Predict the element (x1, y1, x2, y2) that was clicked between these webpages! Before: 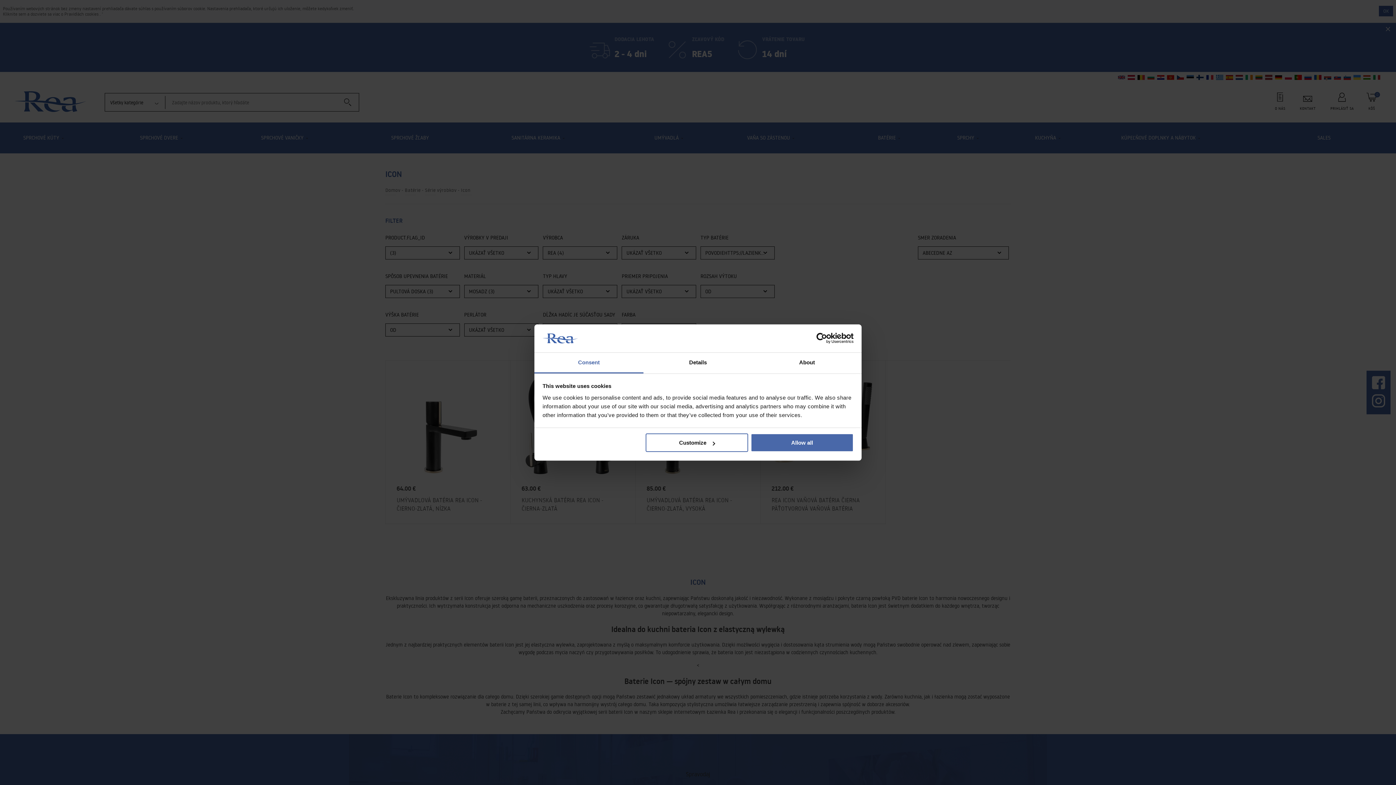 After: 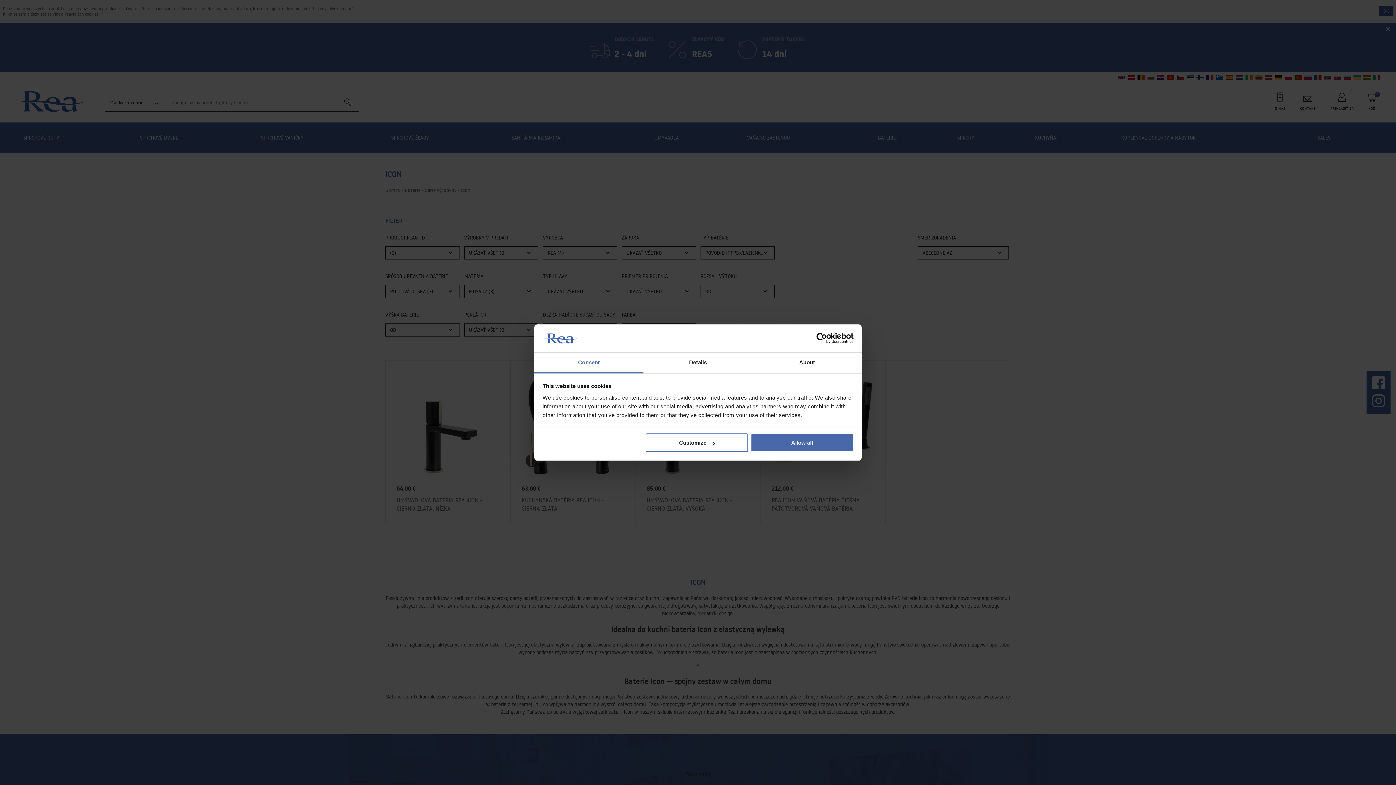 Action: label: Consent bbox: (534, 352, 643, 373)